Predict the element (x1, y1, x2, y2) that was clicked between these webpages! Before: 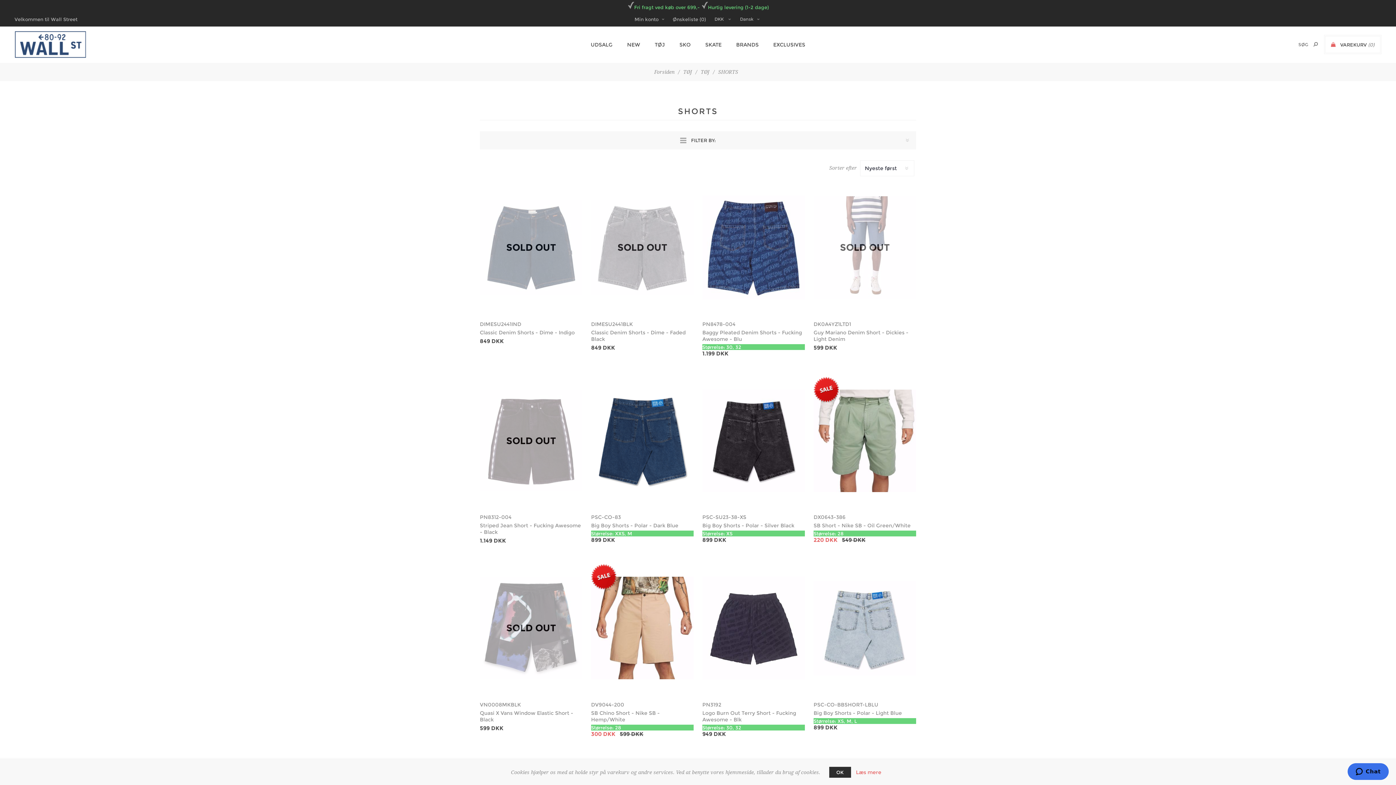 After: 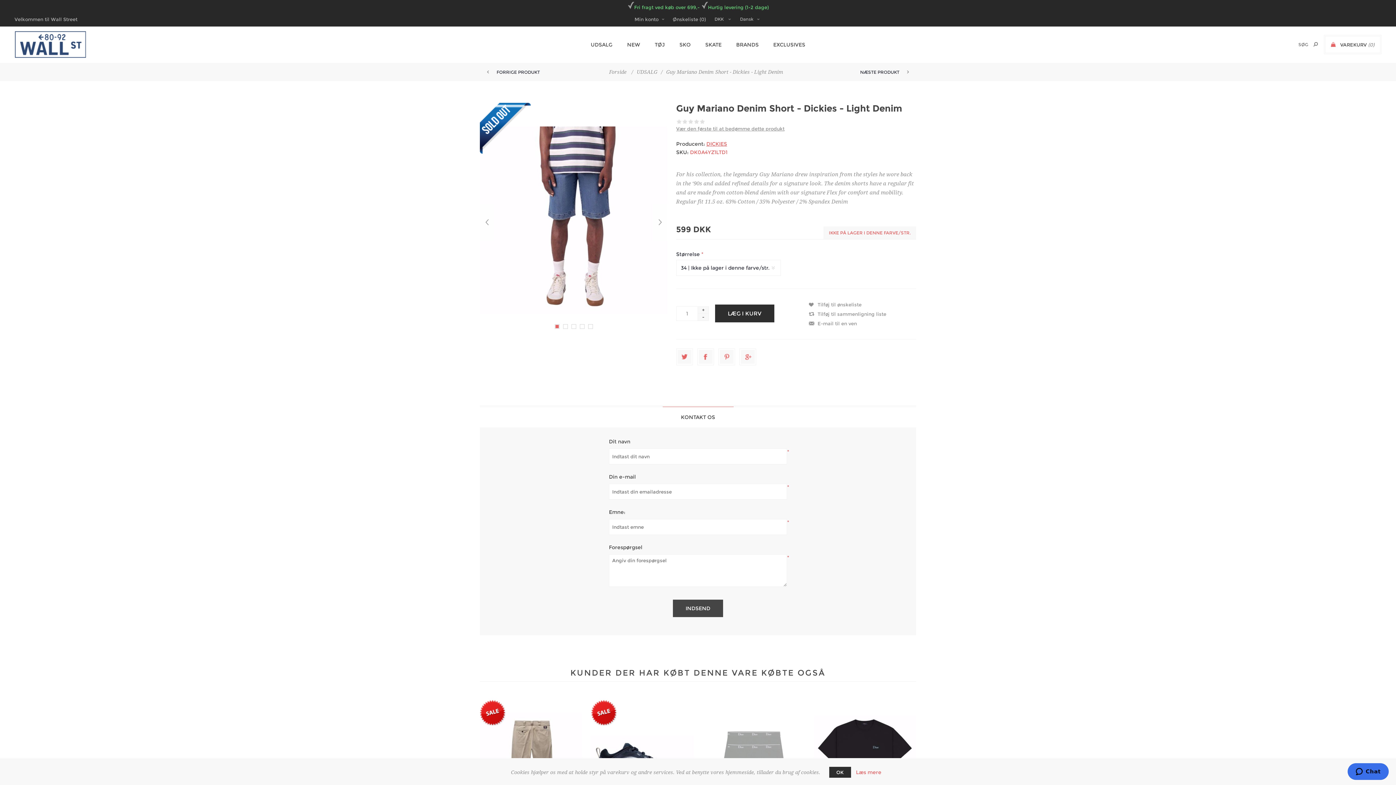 Action: bbox: (813, 329, 916, 342) label: Guy Mariano Denim Short - Dickies - Light Denim